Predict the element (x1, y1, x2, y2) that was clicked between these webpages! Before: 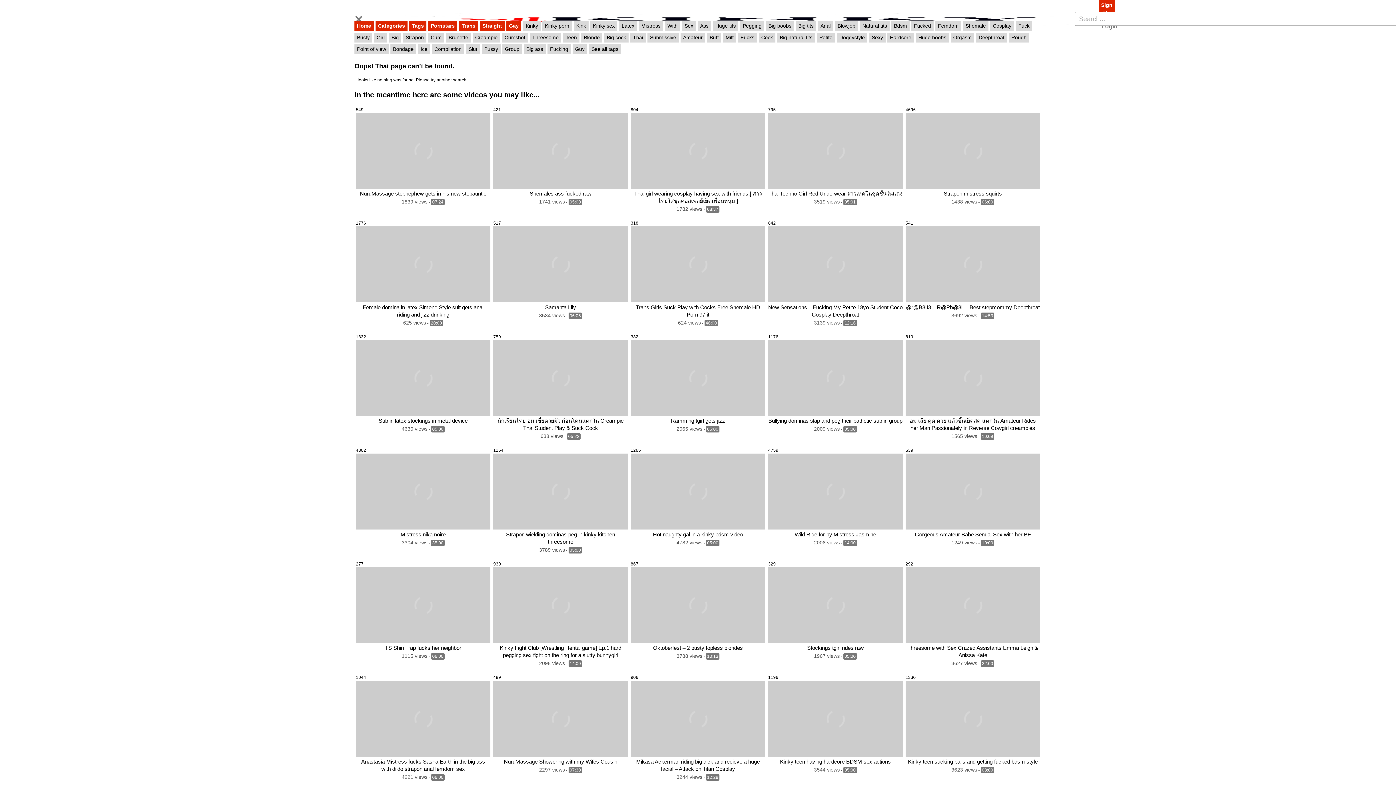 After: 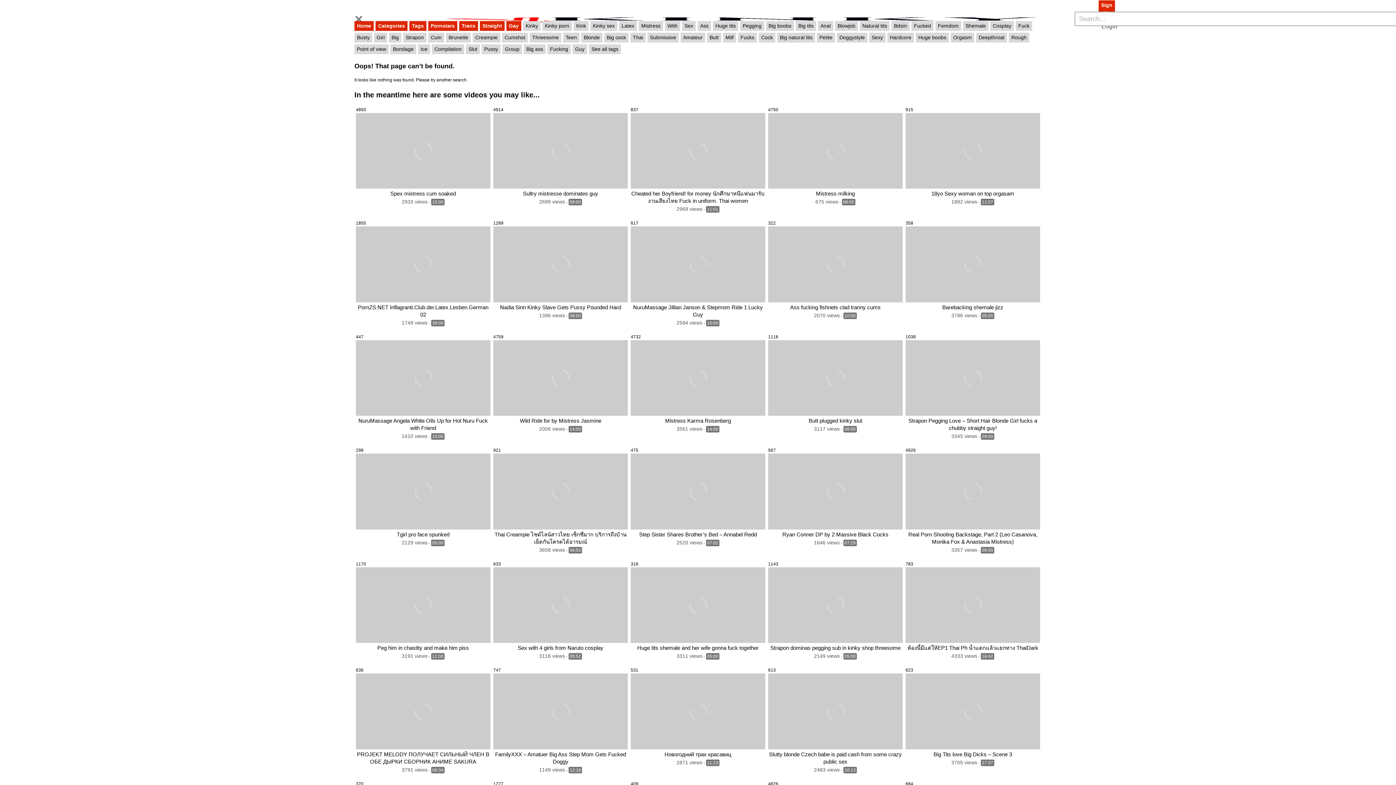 Action: bbox: (493, 340, 628, 416)